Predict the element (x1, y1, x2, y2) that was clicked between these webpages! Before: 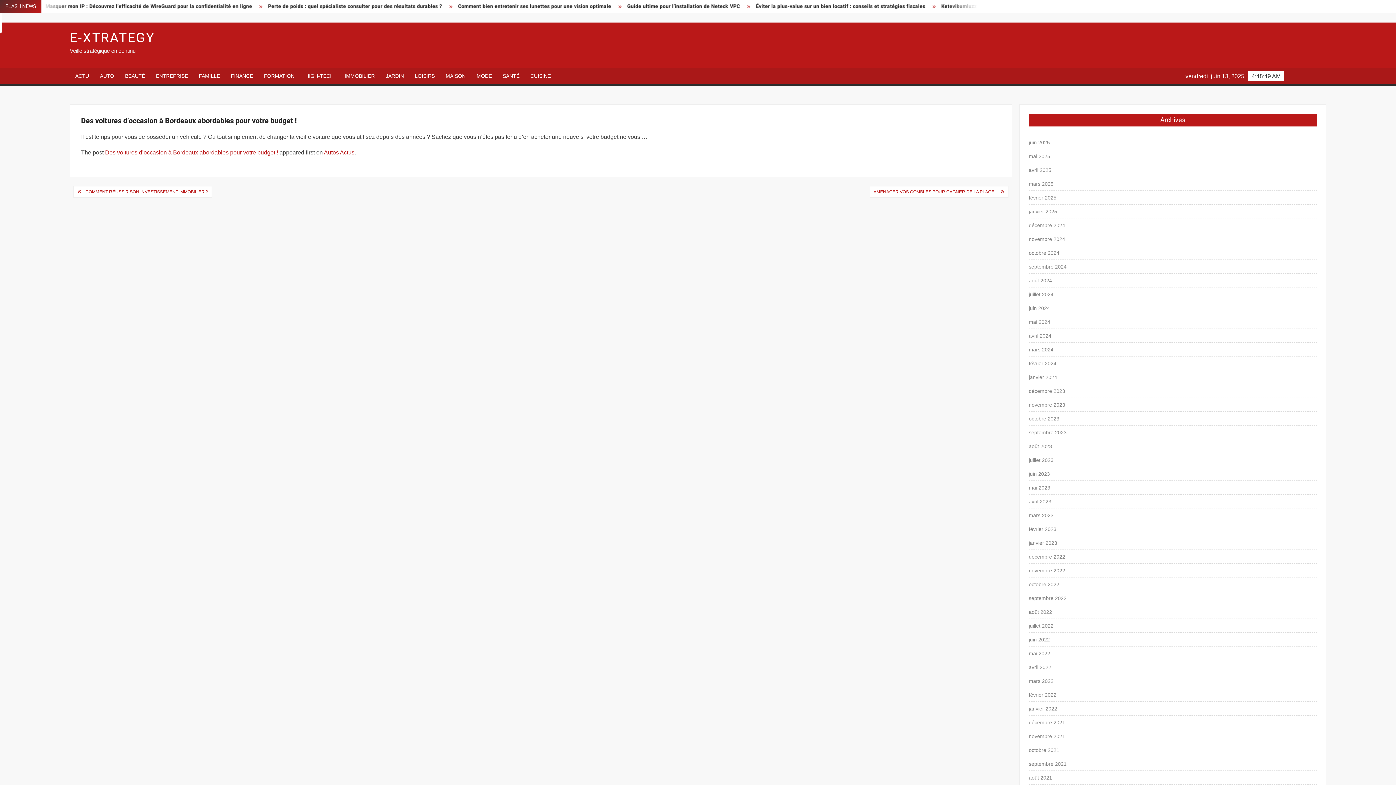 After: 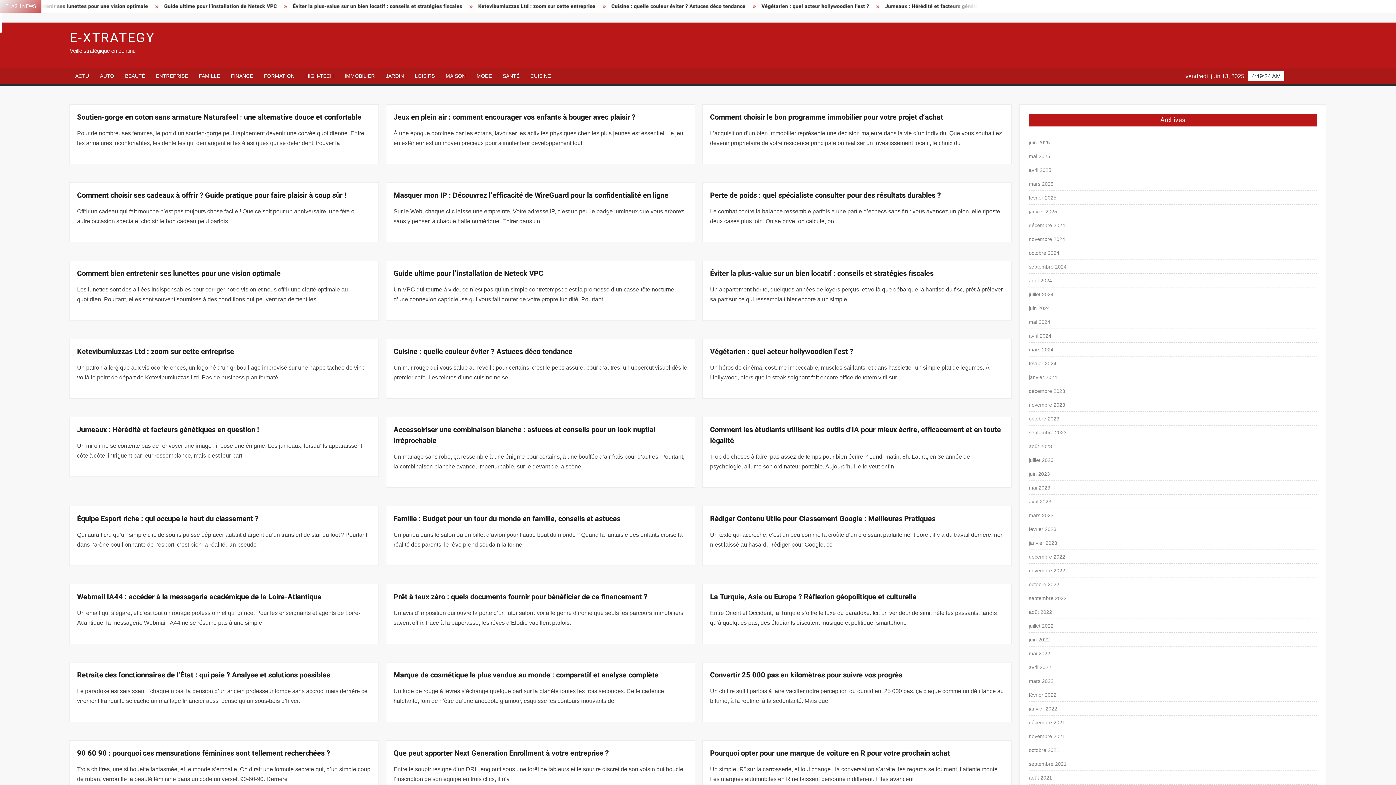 Action: label: septembre 2021 bbox: (1029, 759, 1066, 769)